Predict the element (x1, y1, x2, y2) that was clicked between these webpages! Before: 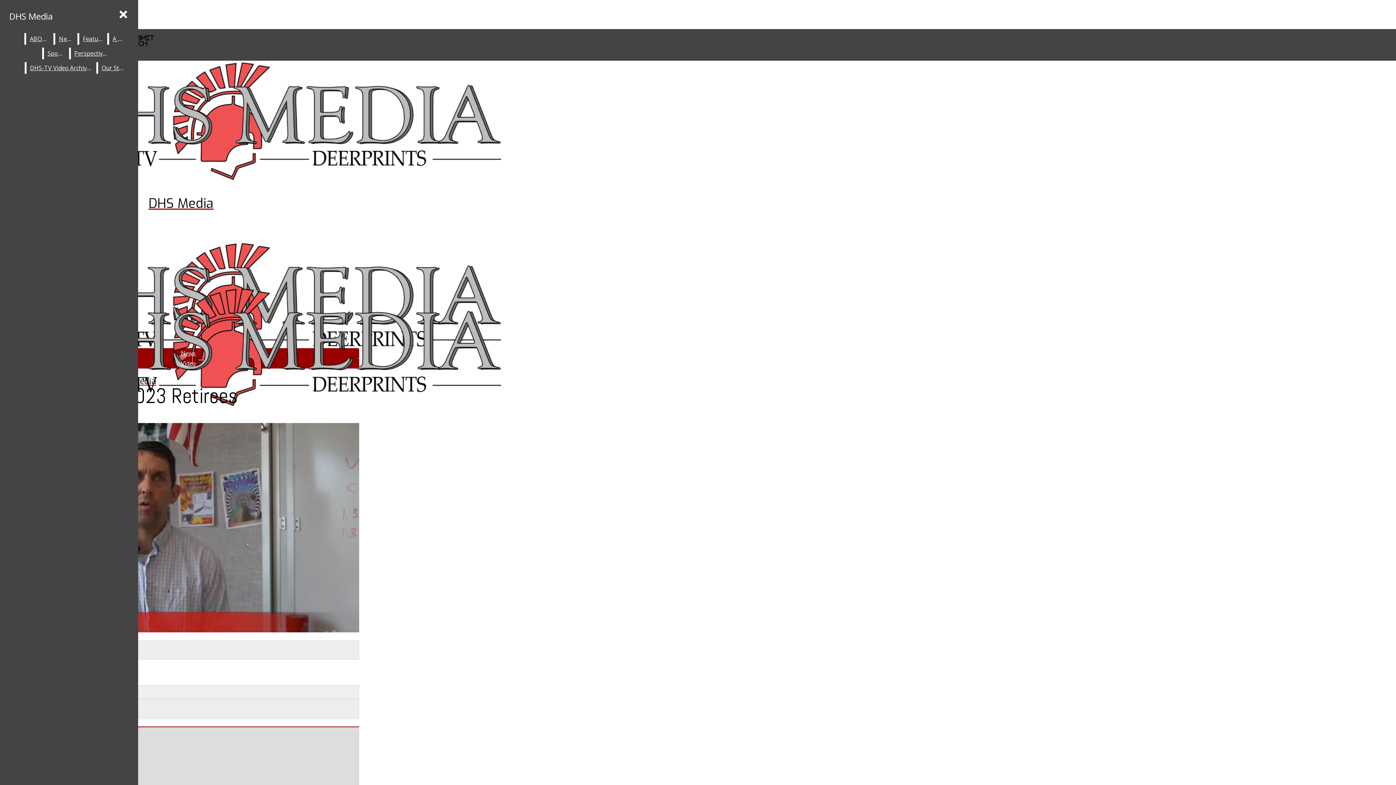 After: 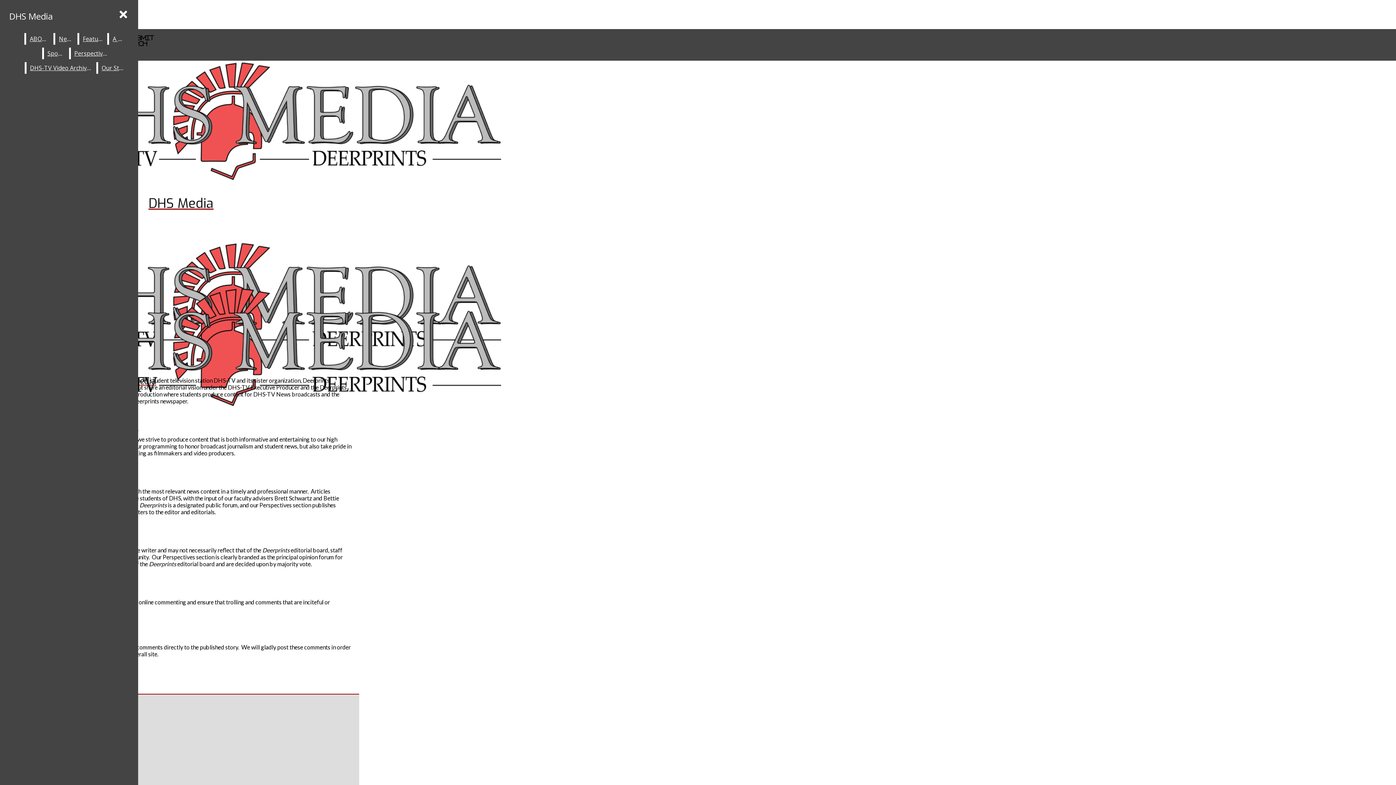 Action: bbox: (26, 33, 52, 44) label: ABOUT